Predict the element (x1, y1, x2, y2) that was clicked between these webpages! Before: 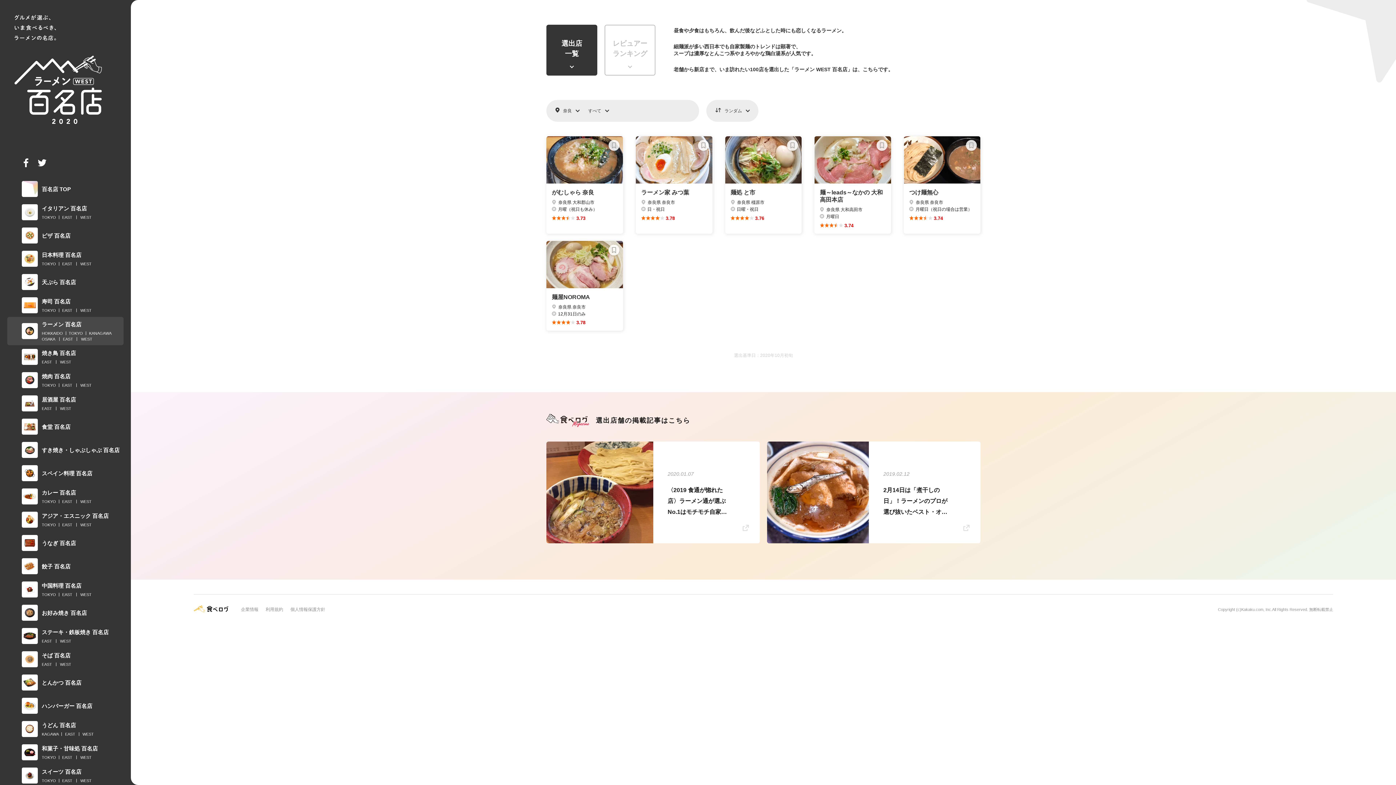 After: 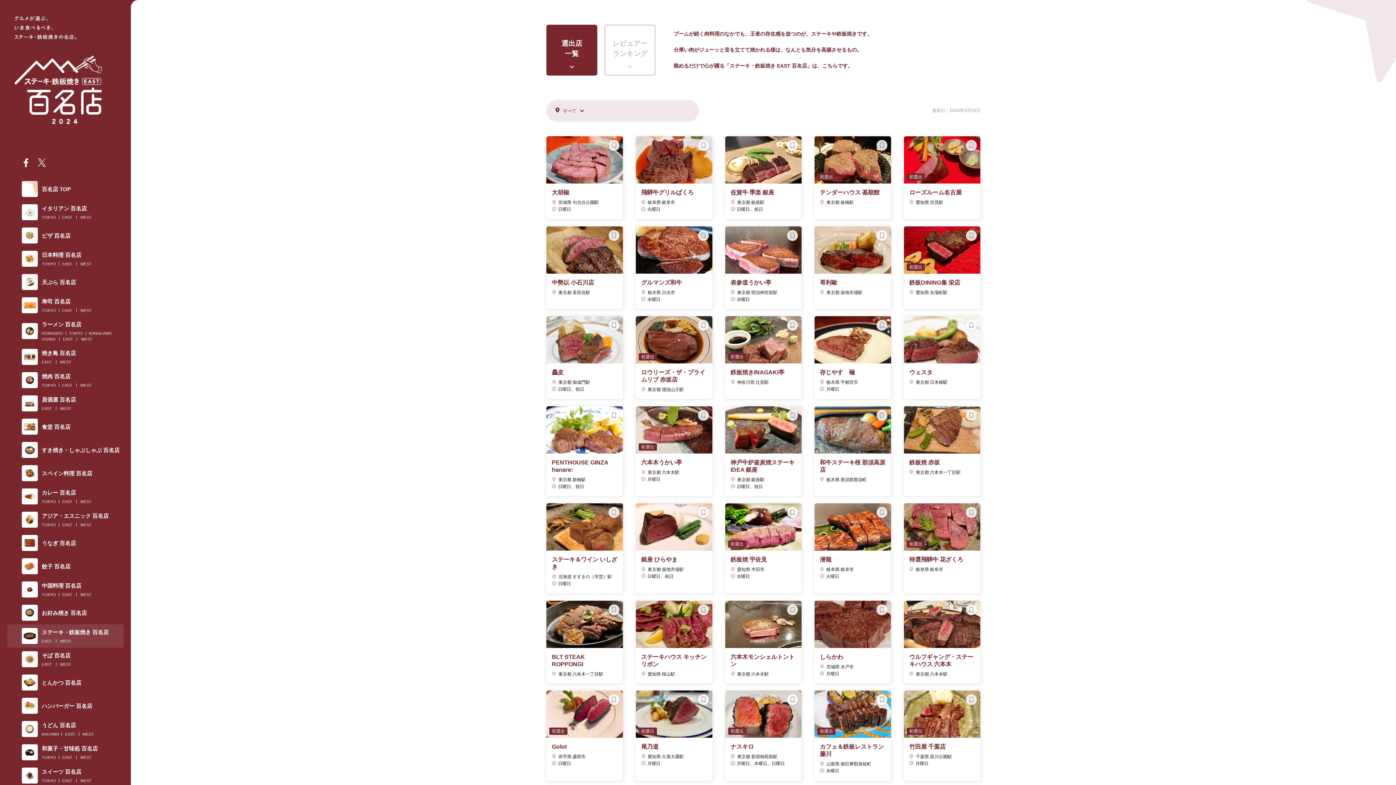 Action: bbox: (41, 638, 52, 644) label: EAST